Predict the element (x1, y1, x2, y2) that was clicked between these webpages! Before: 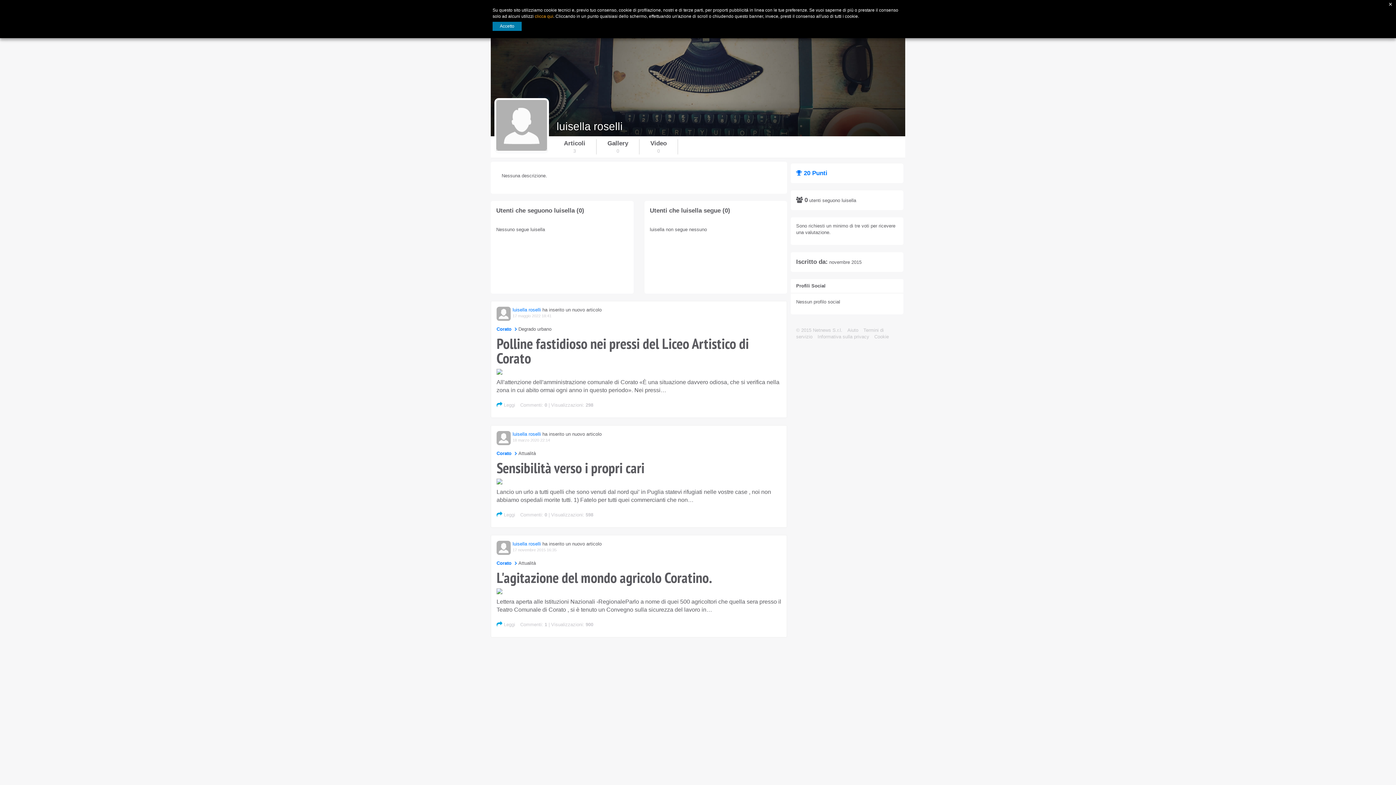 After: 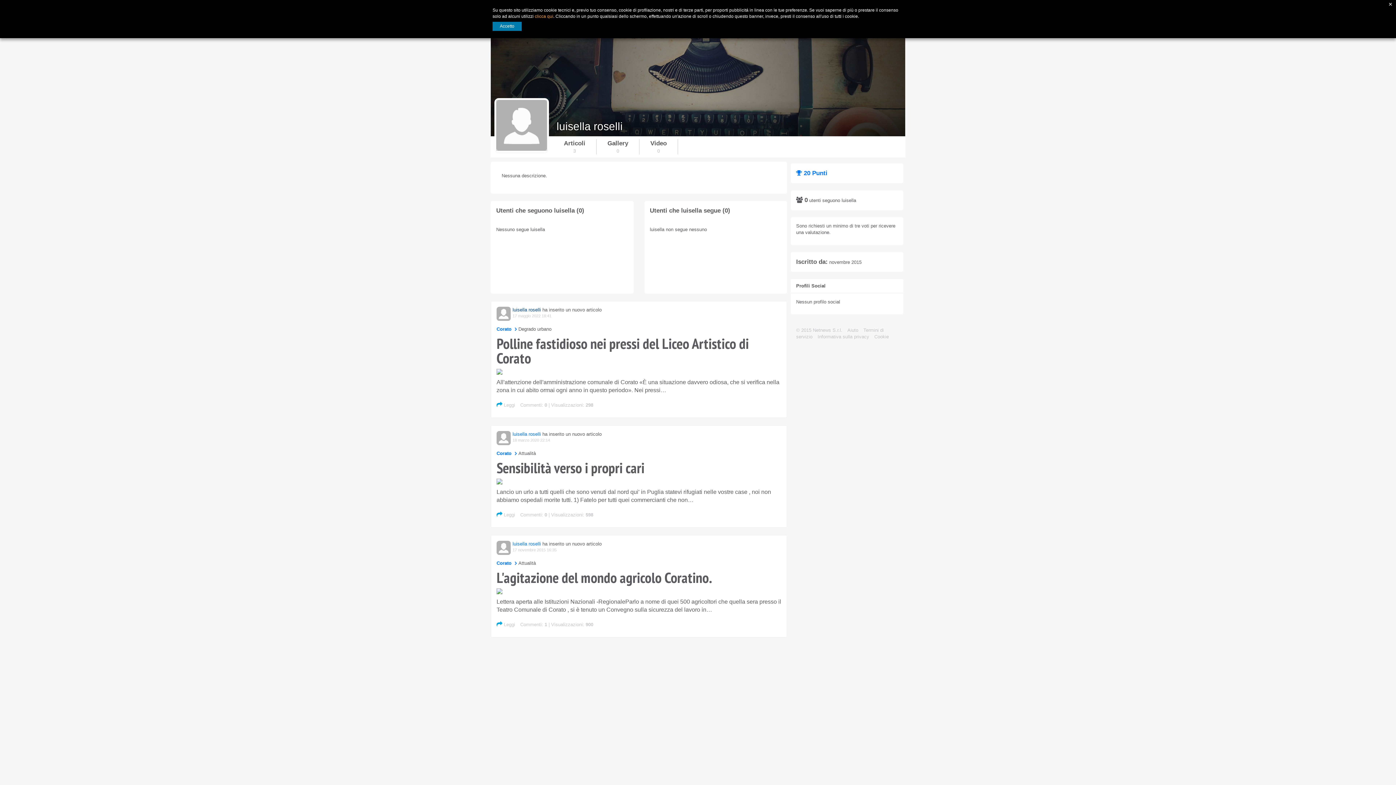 Action: label: luisella roselli bbox: (512, 307, 541, 312)